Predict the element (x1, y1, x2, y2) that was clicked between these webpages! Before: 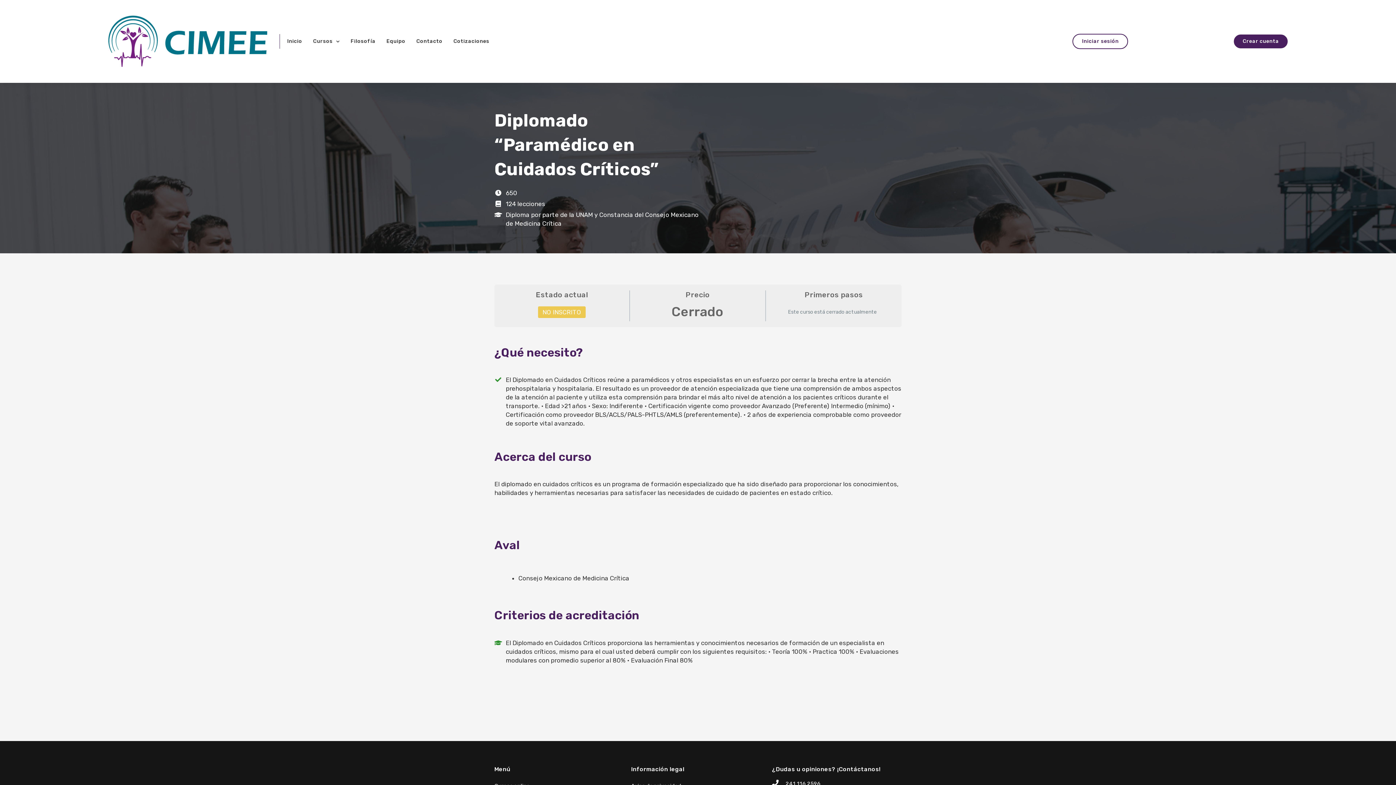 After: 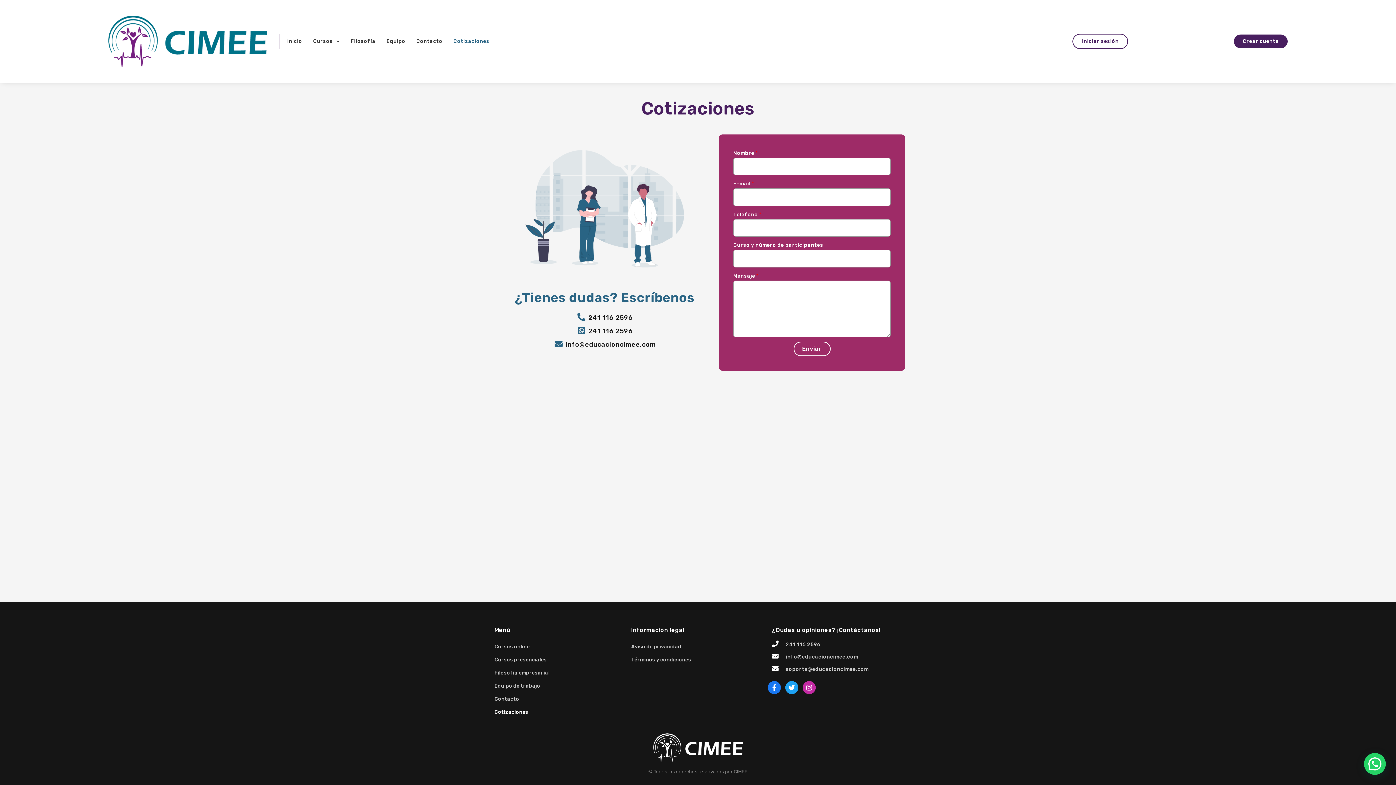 Action: label: Cotizaciones bbox: (453, 34, 489, 48)